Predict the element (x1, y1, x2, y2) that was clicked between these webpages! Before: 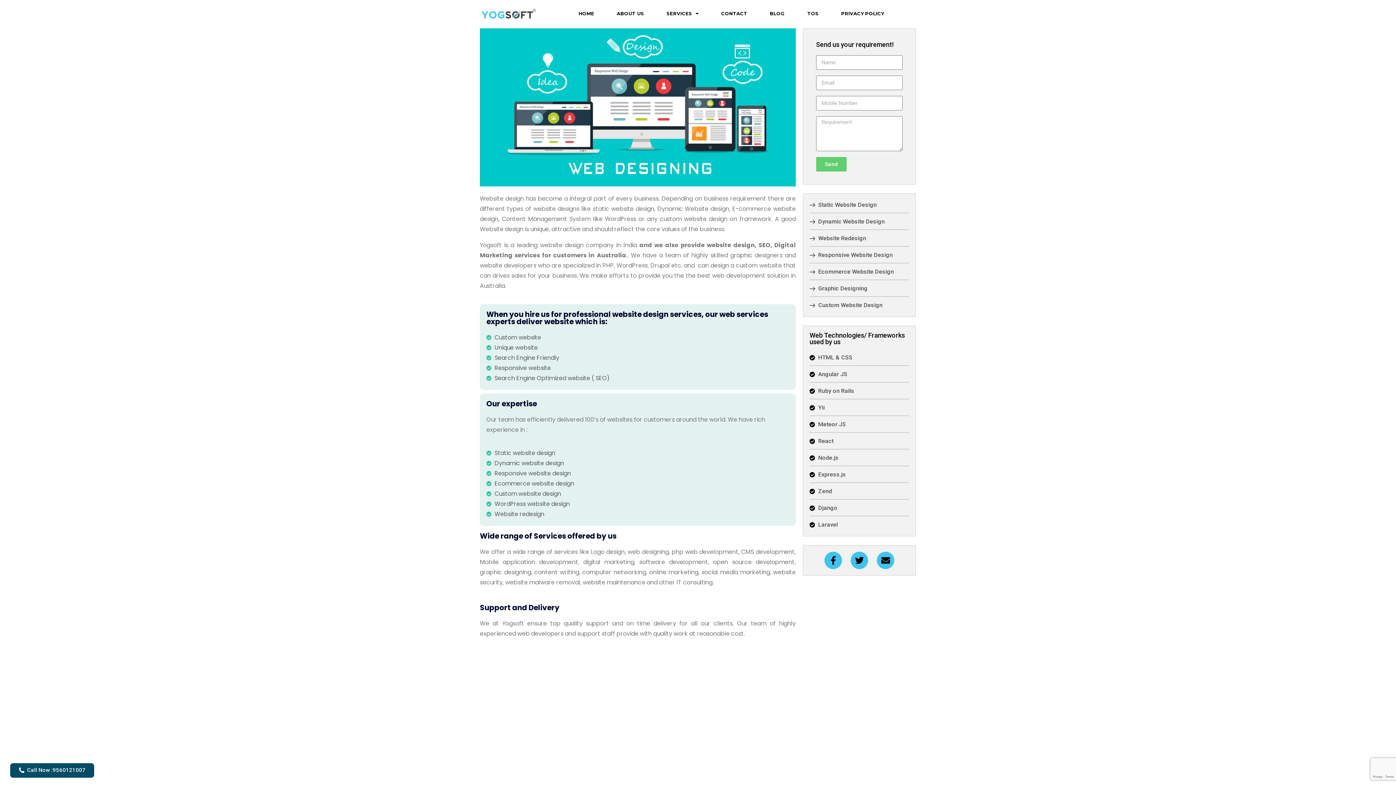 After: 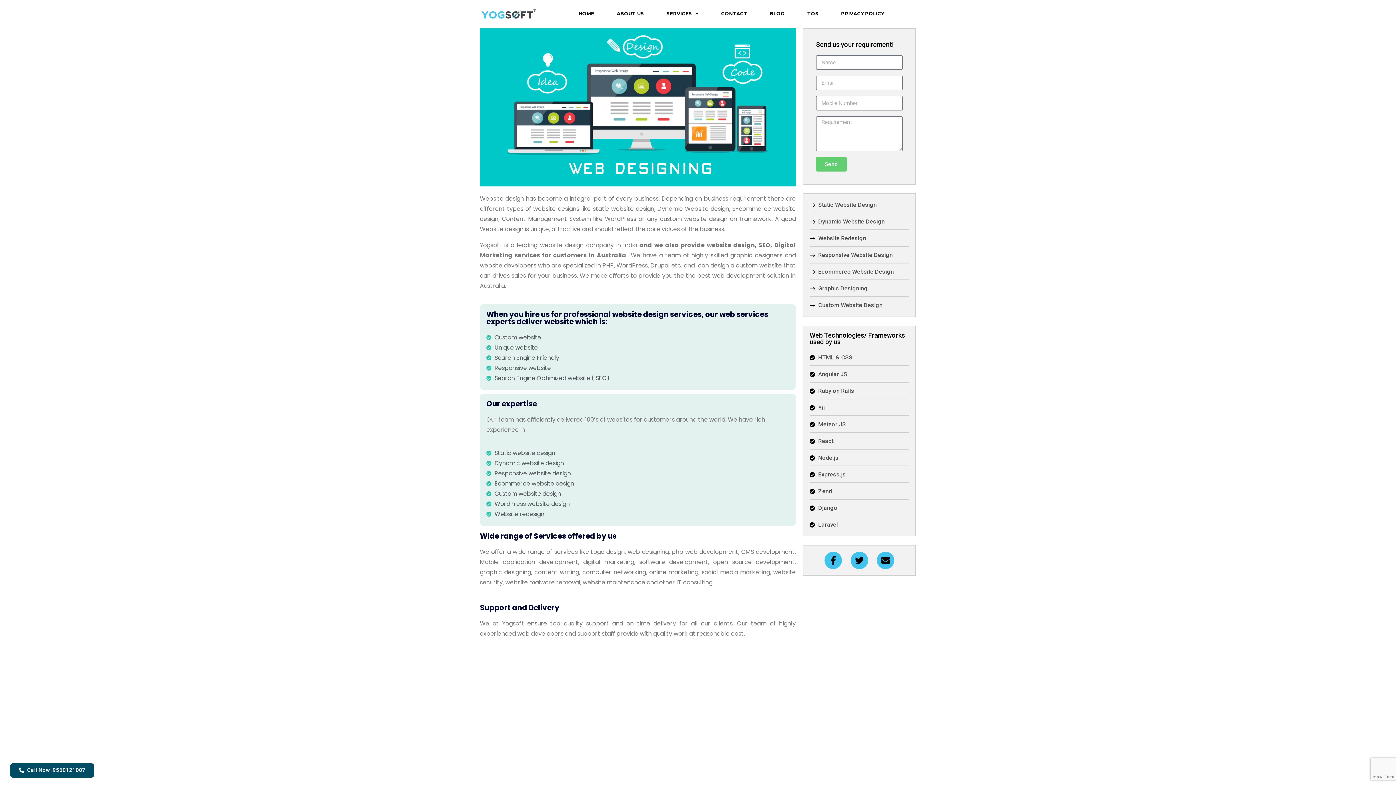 Action: bbox: (10, 763, 94, 778) label: Call Now :9560121007